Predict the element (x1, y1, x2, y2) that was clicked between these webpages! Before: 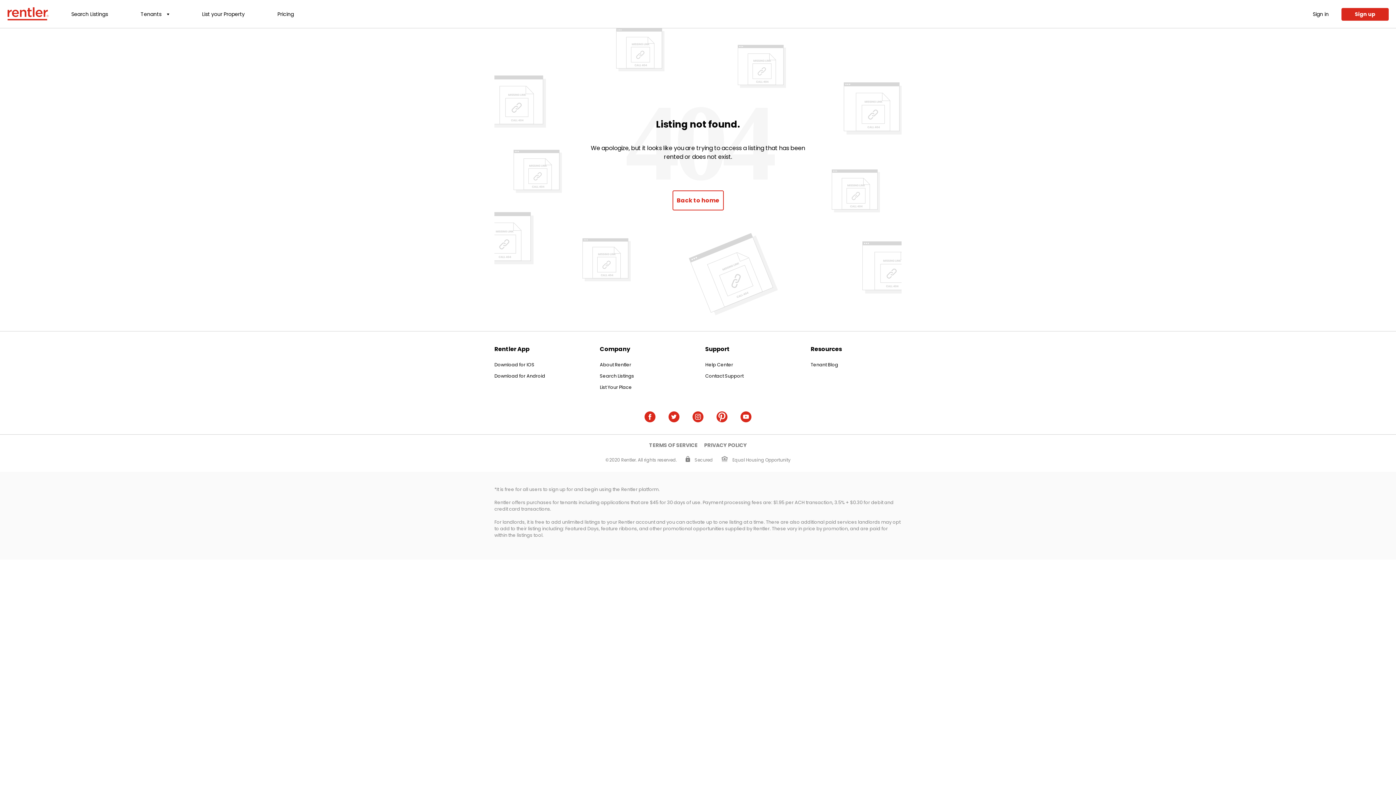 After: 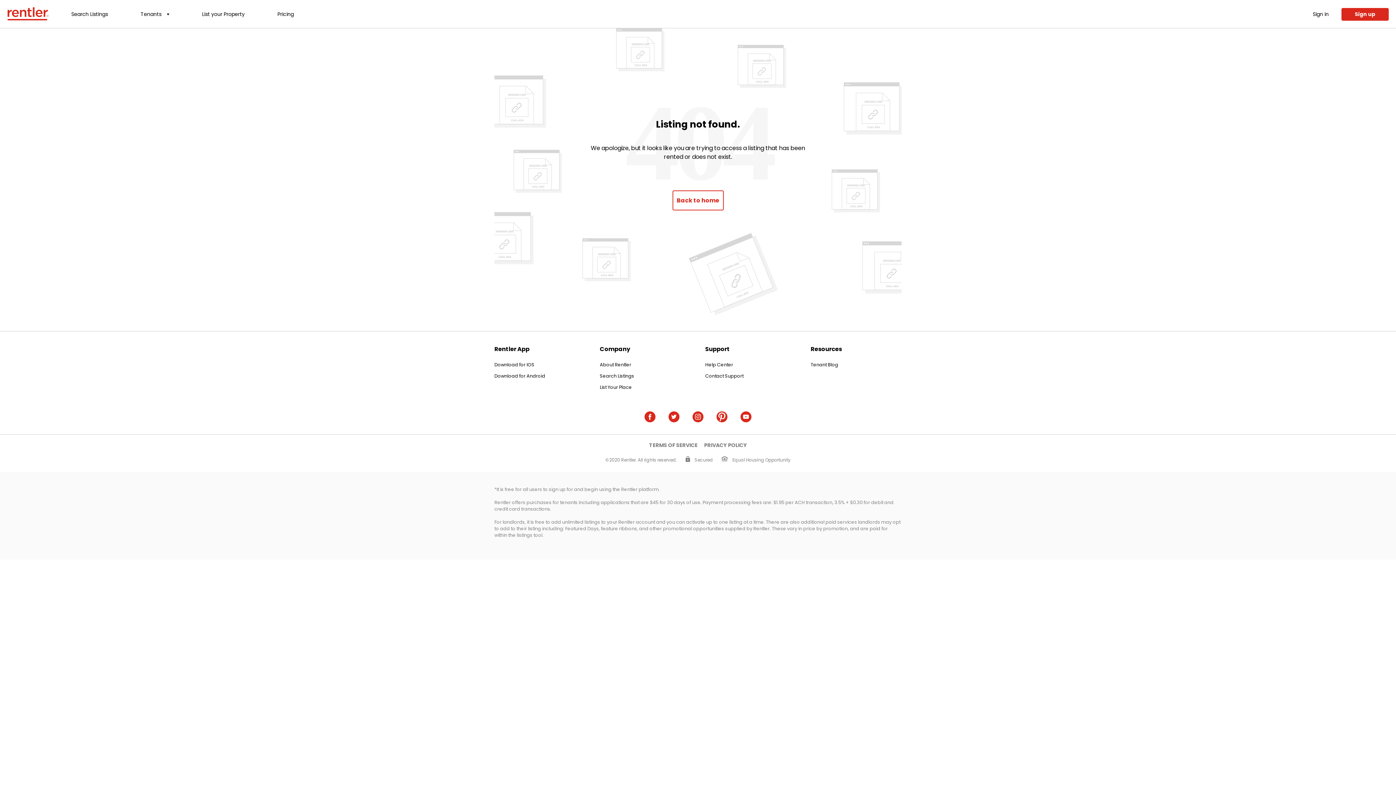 Action: bbox: (692, 411, 703, 424)